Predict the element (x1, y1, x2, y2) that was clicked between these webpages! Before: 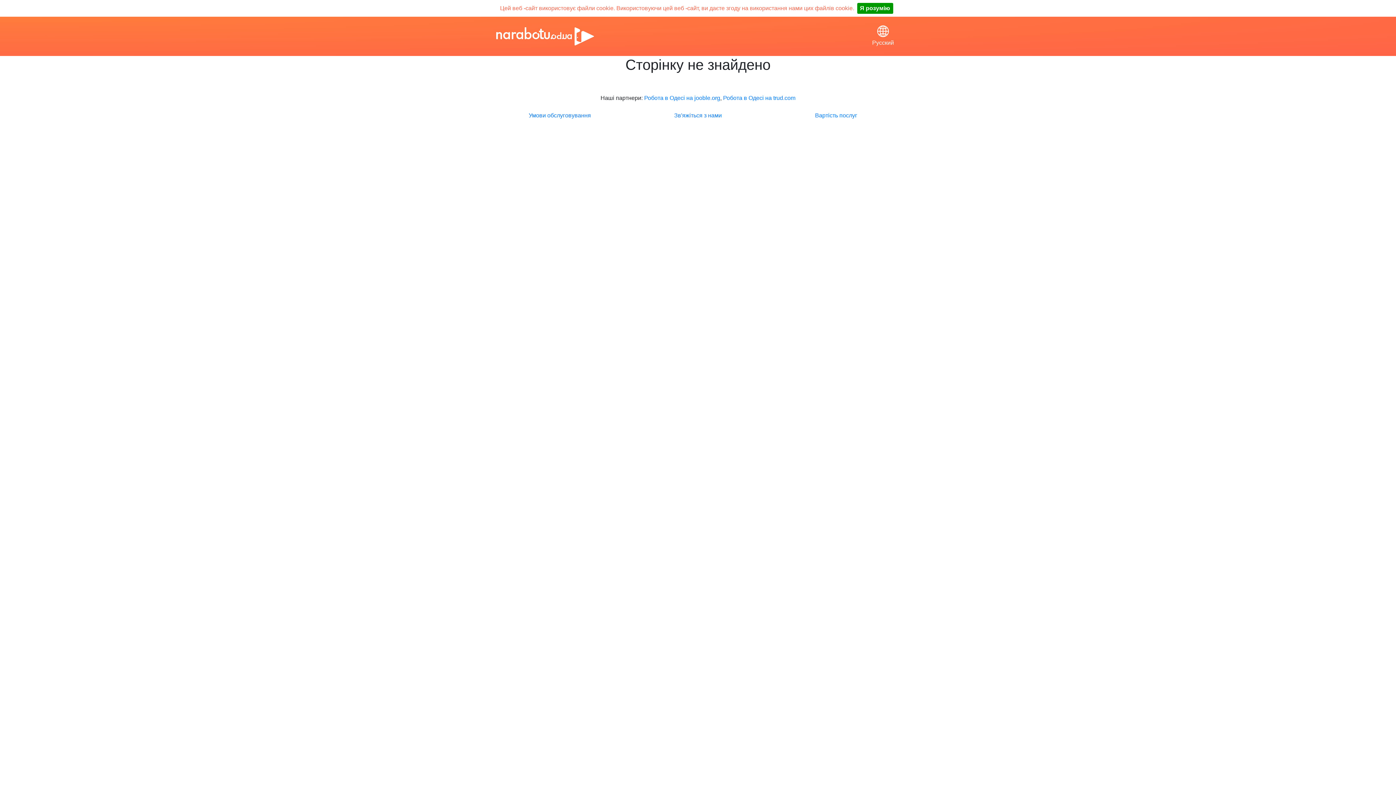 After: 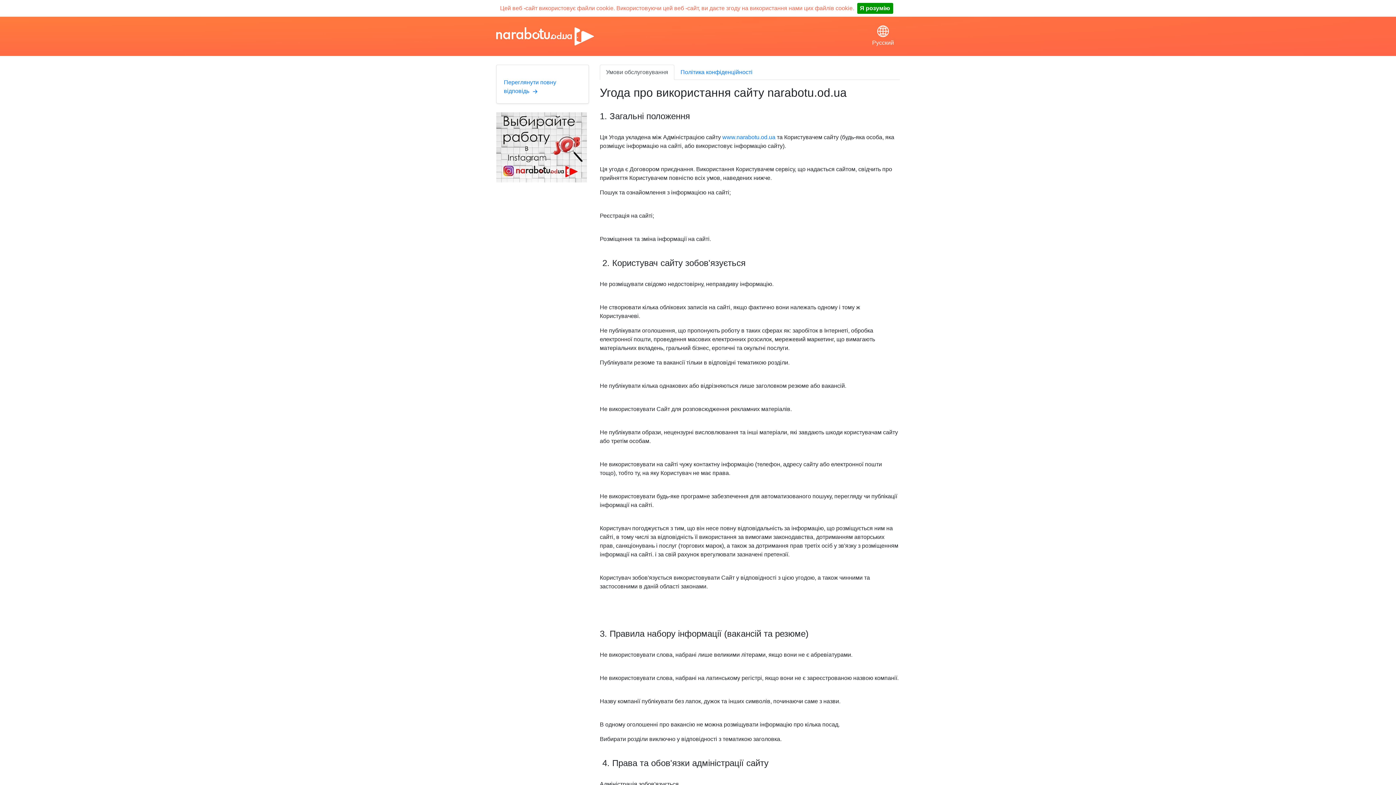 Action: label: Умови обслуговування bbox: (528, 112, 591, 118)